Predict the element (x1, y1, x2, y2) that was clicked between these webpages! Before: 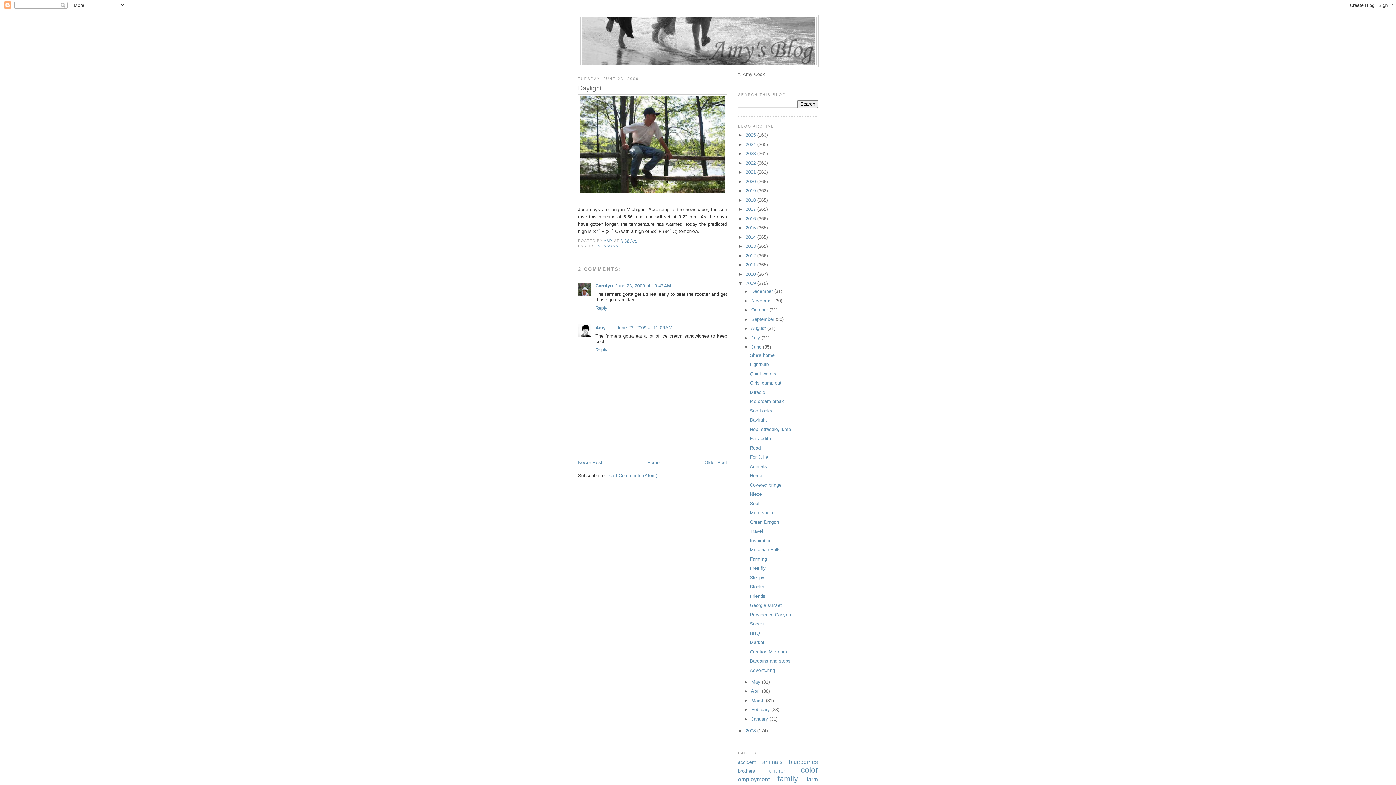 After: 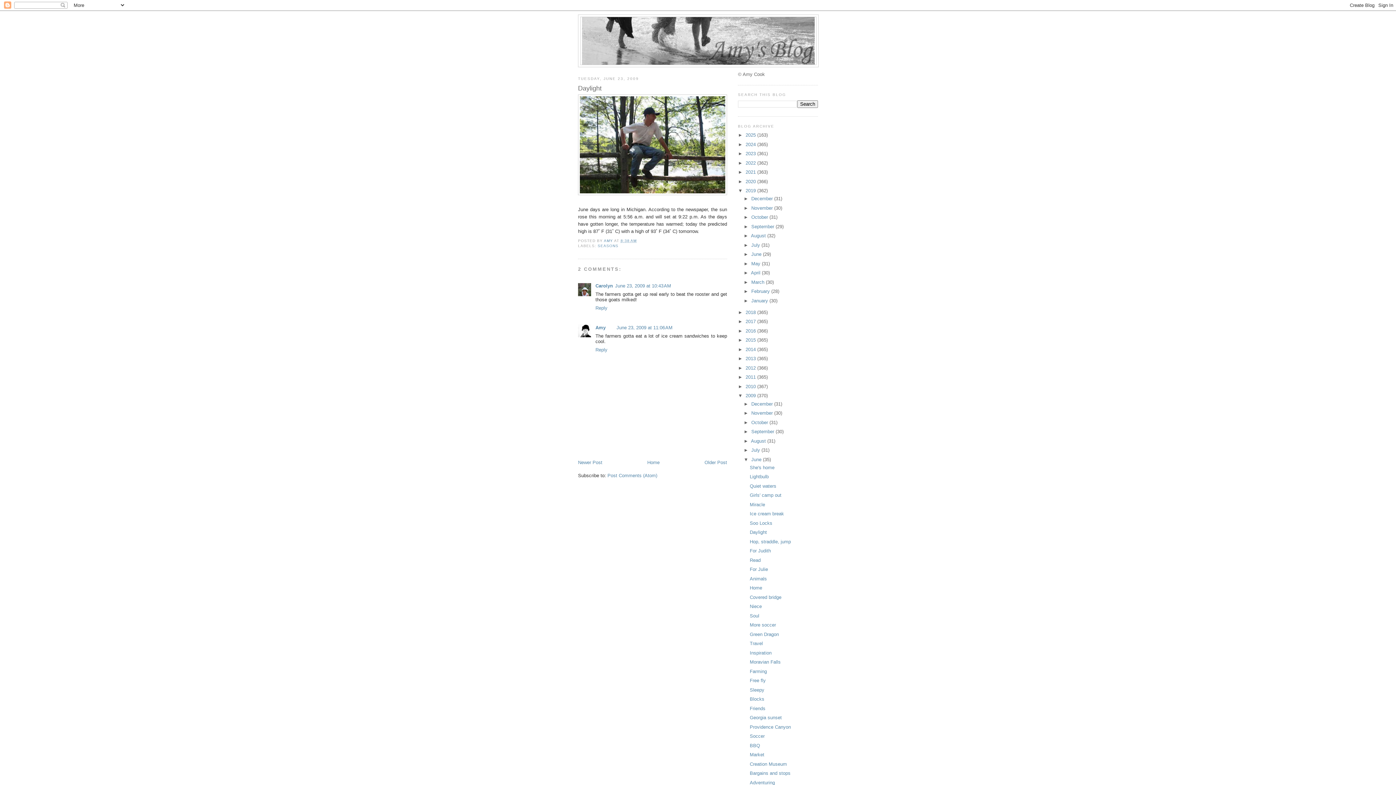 Action: label: ►   bbox: (738, 188, 745, 193)